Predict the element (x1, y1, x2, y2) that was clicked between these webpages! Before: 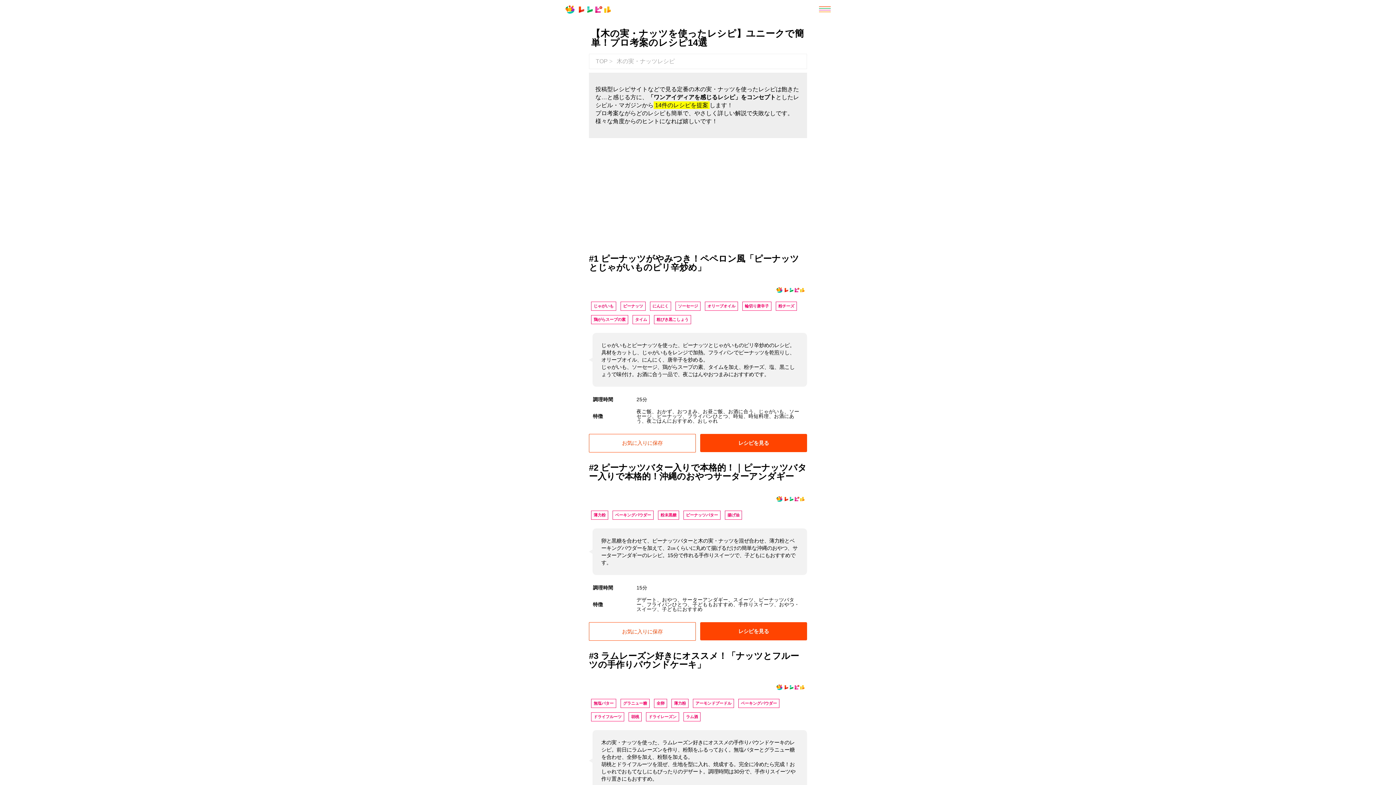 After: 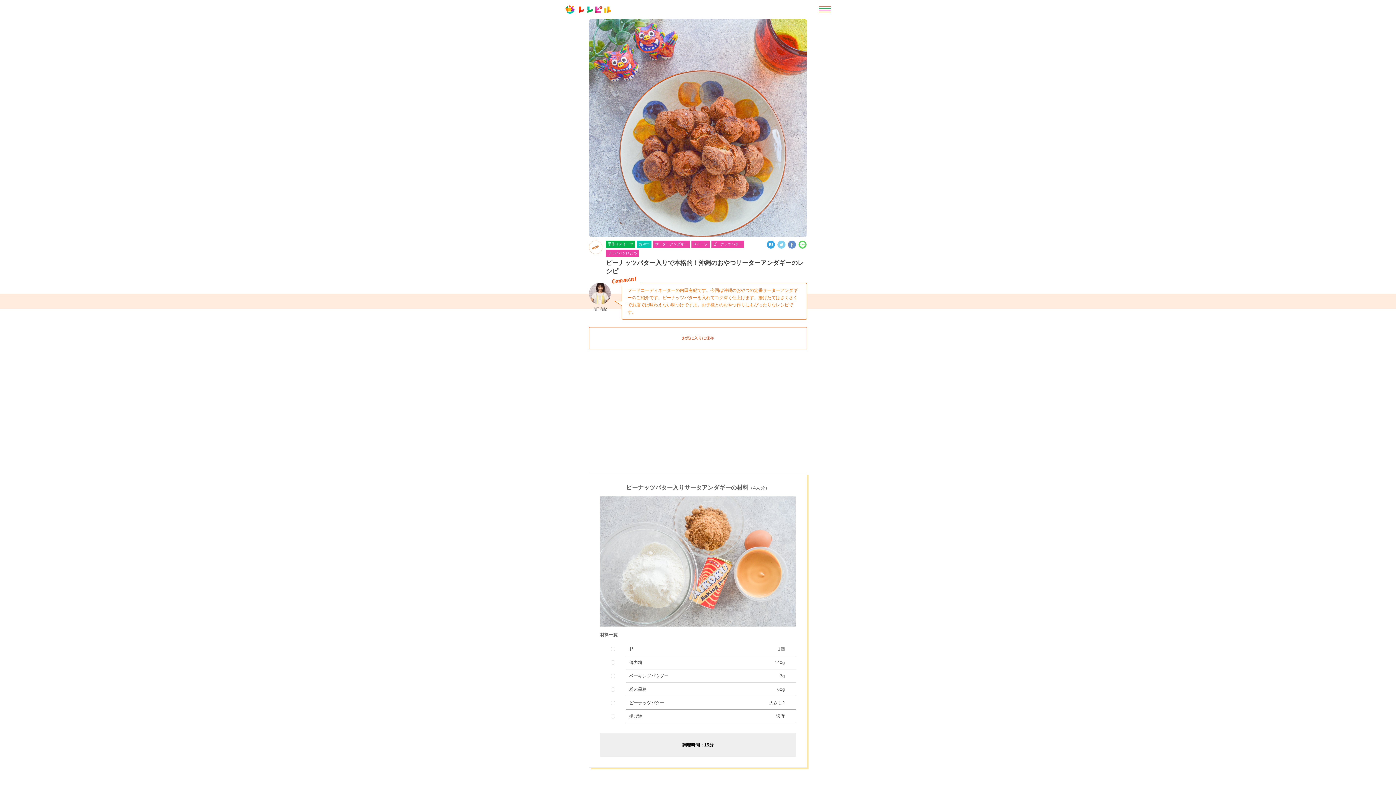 Action: bbox: (700, 622, 807, 640) label: レシピを見る